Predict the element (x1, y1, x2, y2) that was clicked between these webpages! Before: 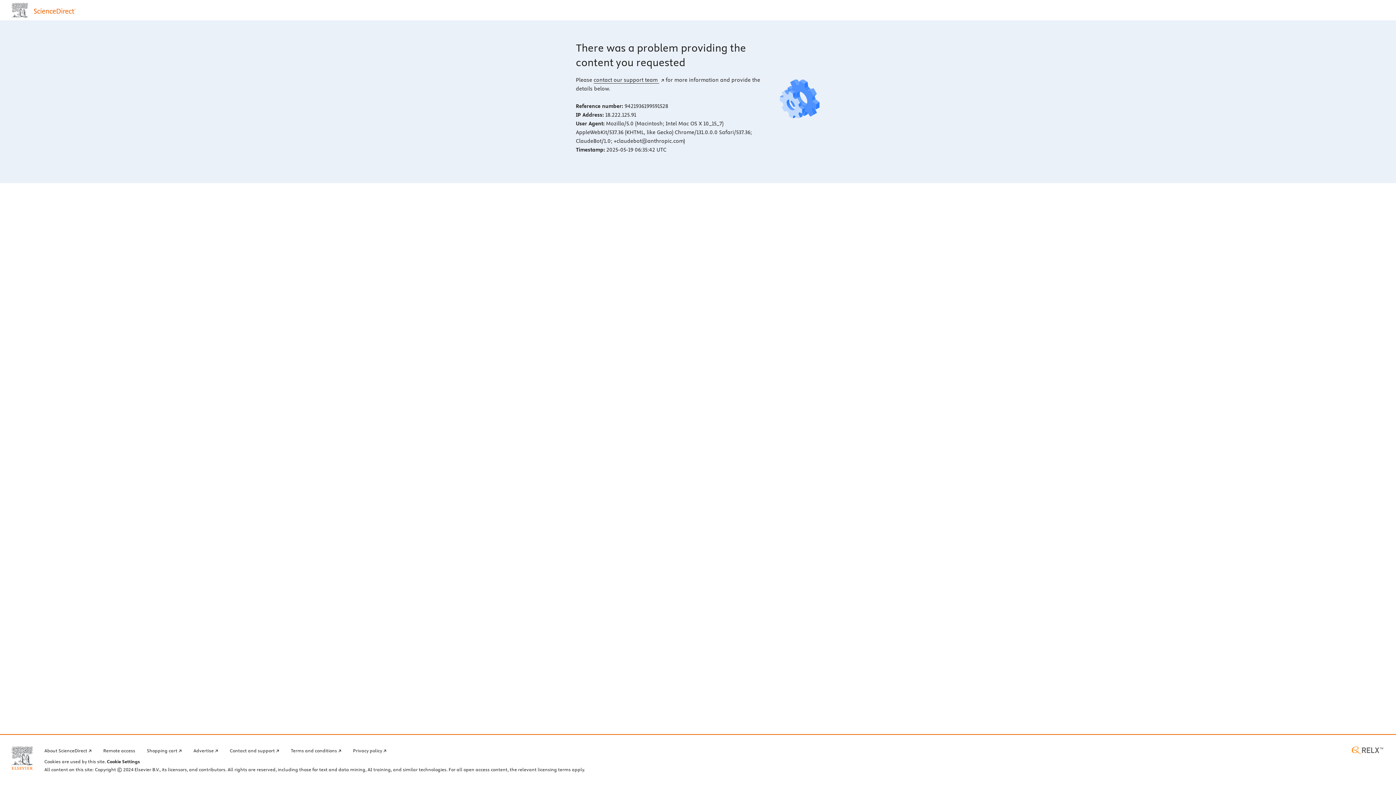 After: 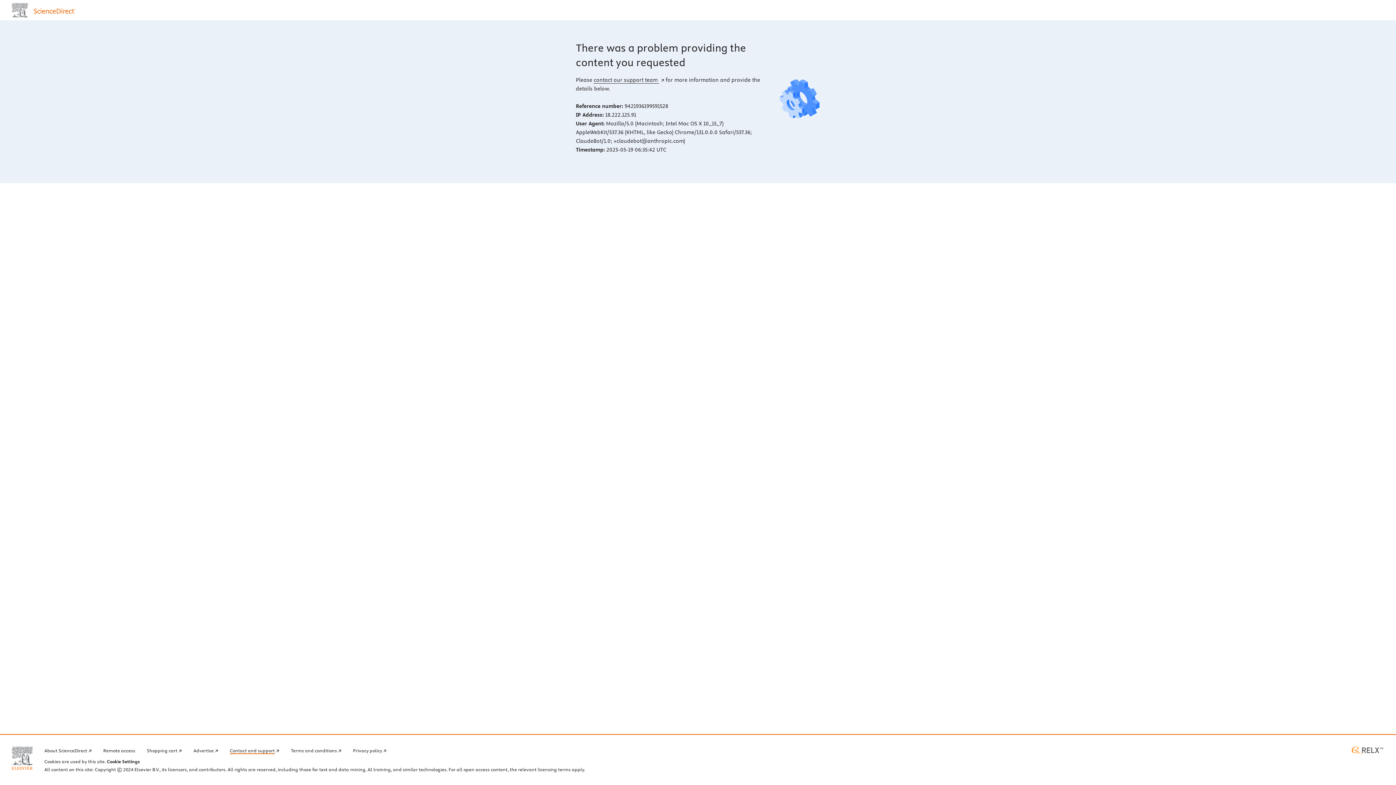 Action: bbox: (229, 746, 279, 754) label: Contact and support